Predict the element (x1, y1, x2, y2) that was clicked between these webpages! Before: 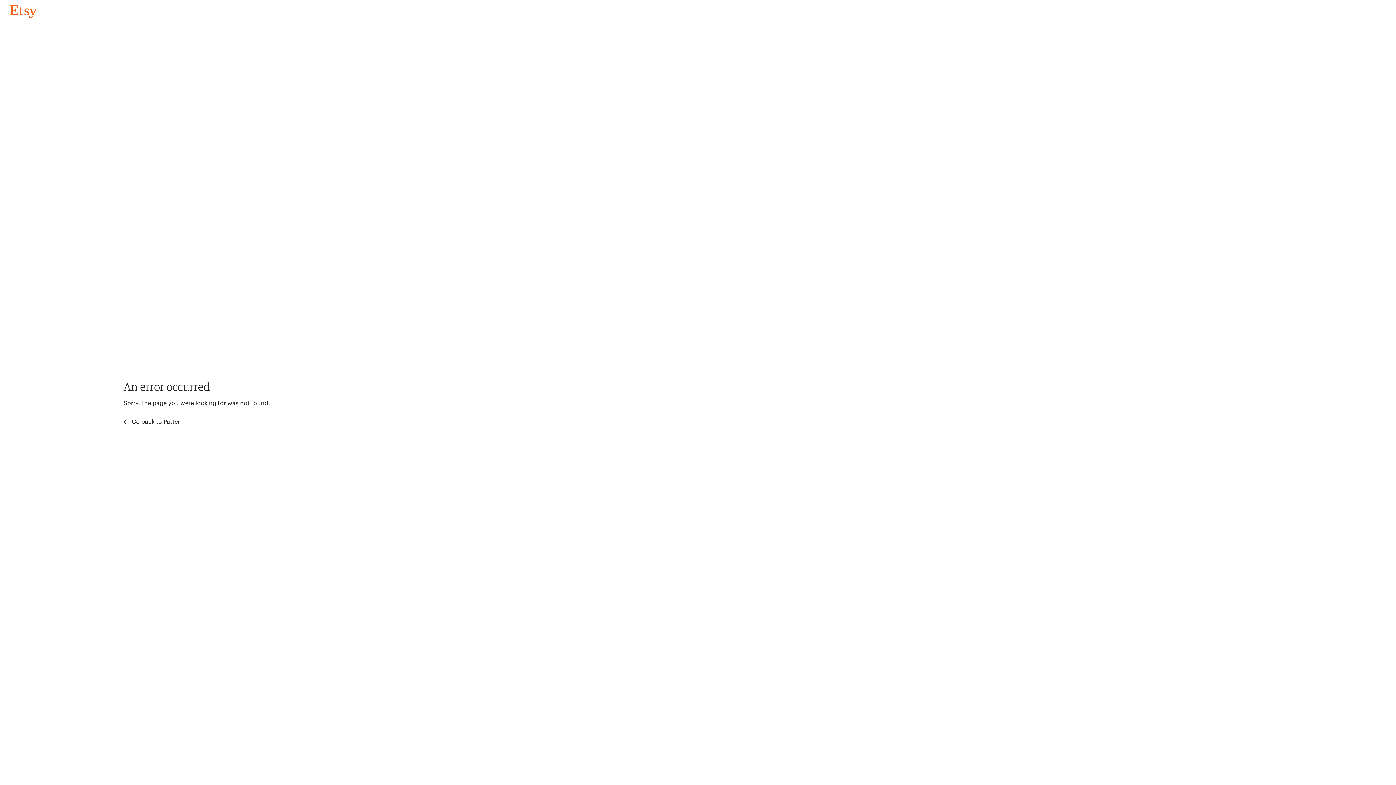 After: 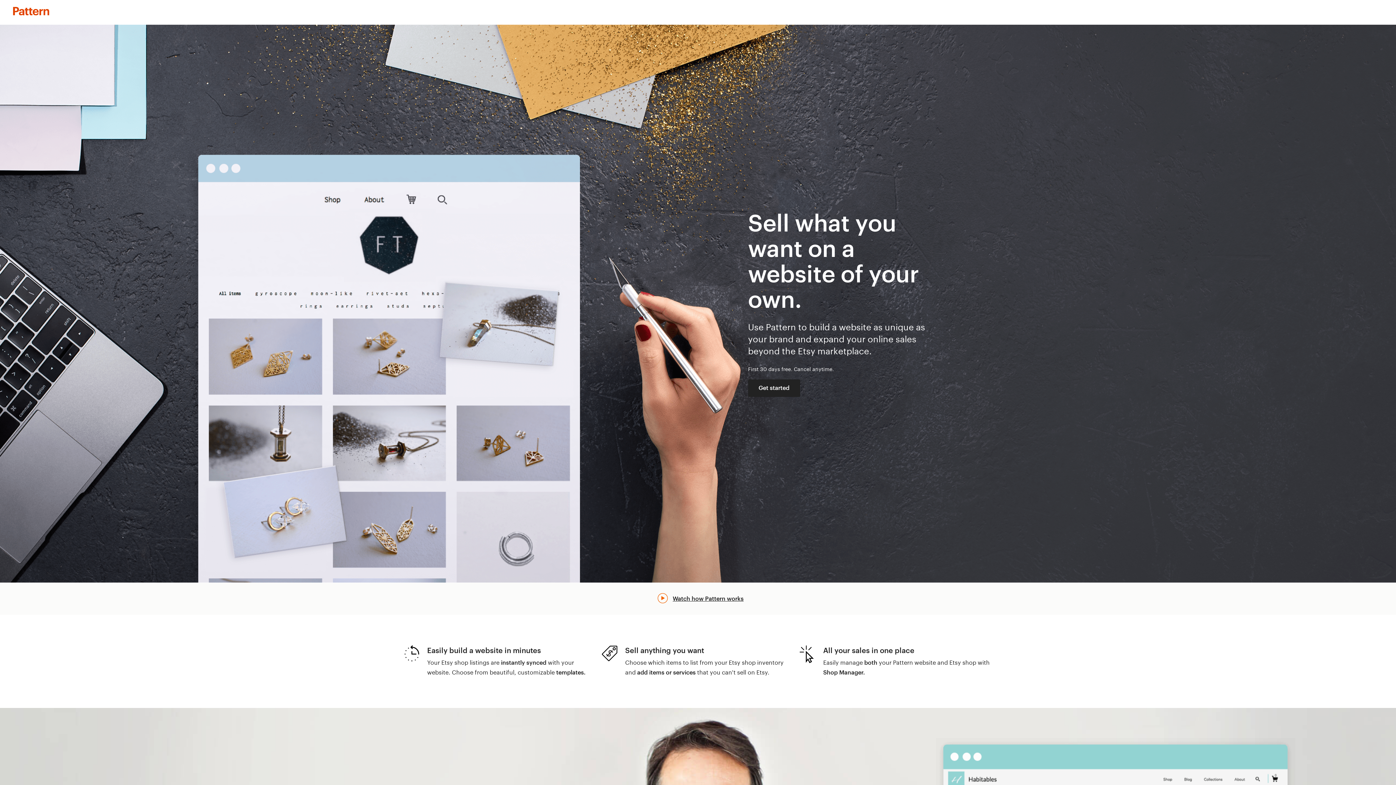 Action: bbox: (123, 417, 183, 426) label:  Go back to Pattern